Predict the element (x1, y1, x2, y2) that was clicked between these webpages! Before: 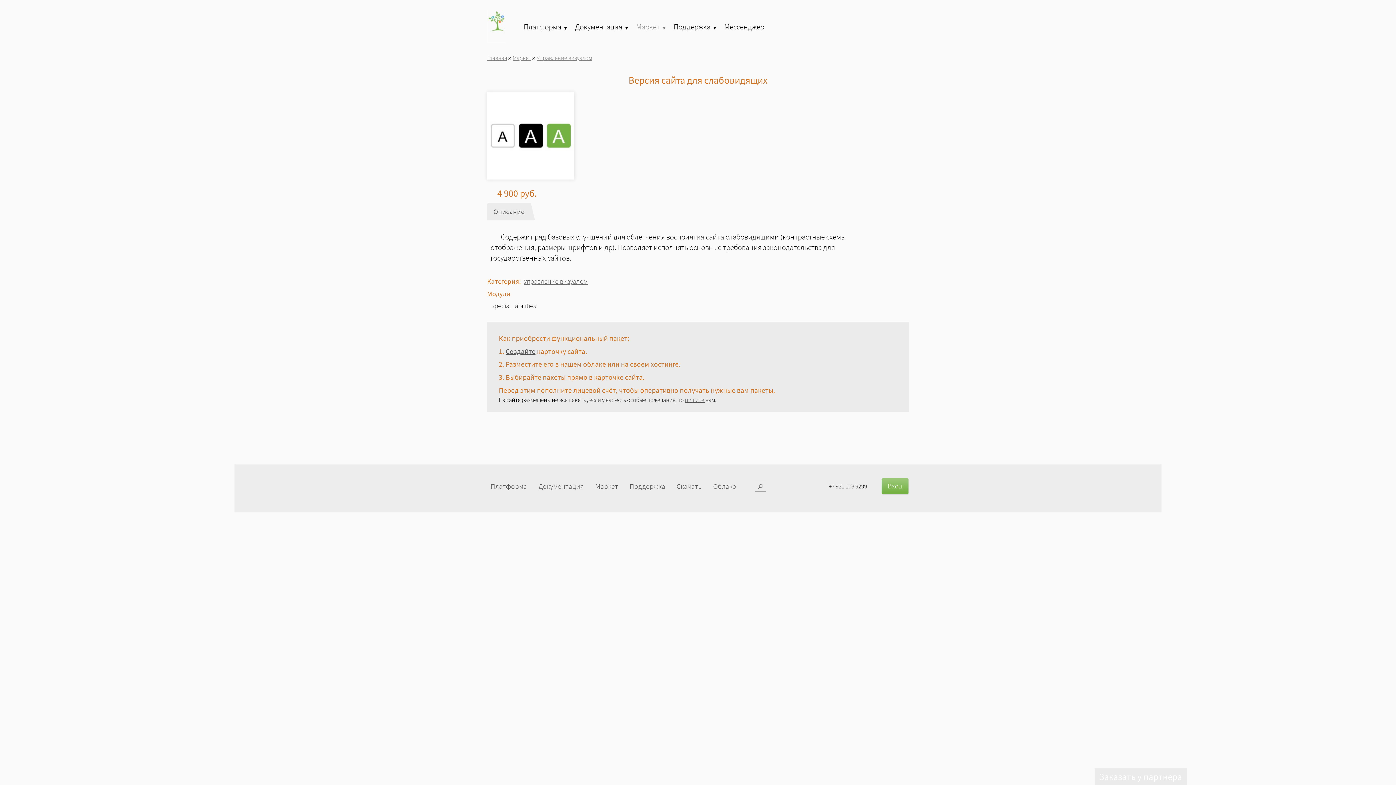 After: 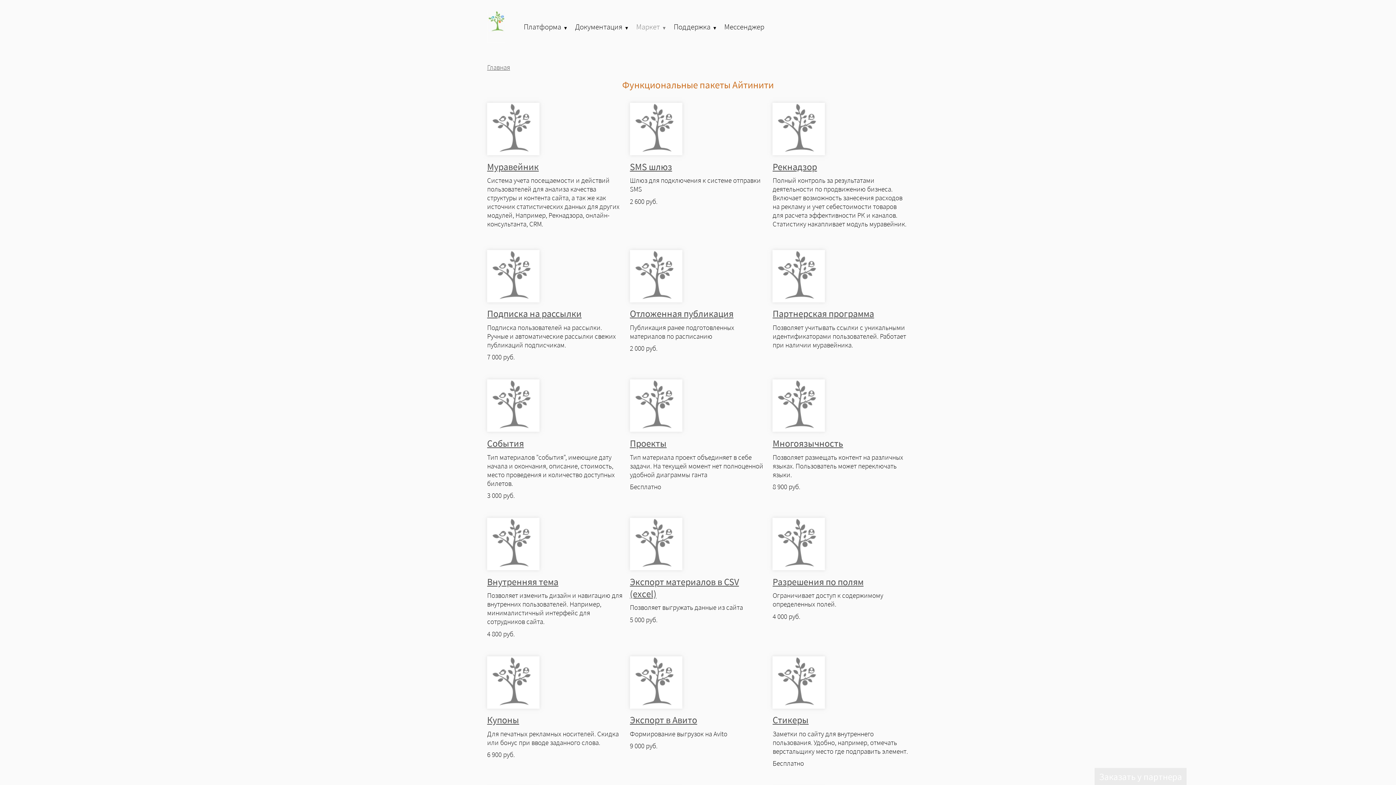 Action: bbox: (595, 482, 618, 490) label: Маркет